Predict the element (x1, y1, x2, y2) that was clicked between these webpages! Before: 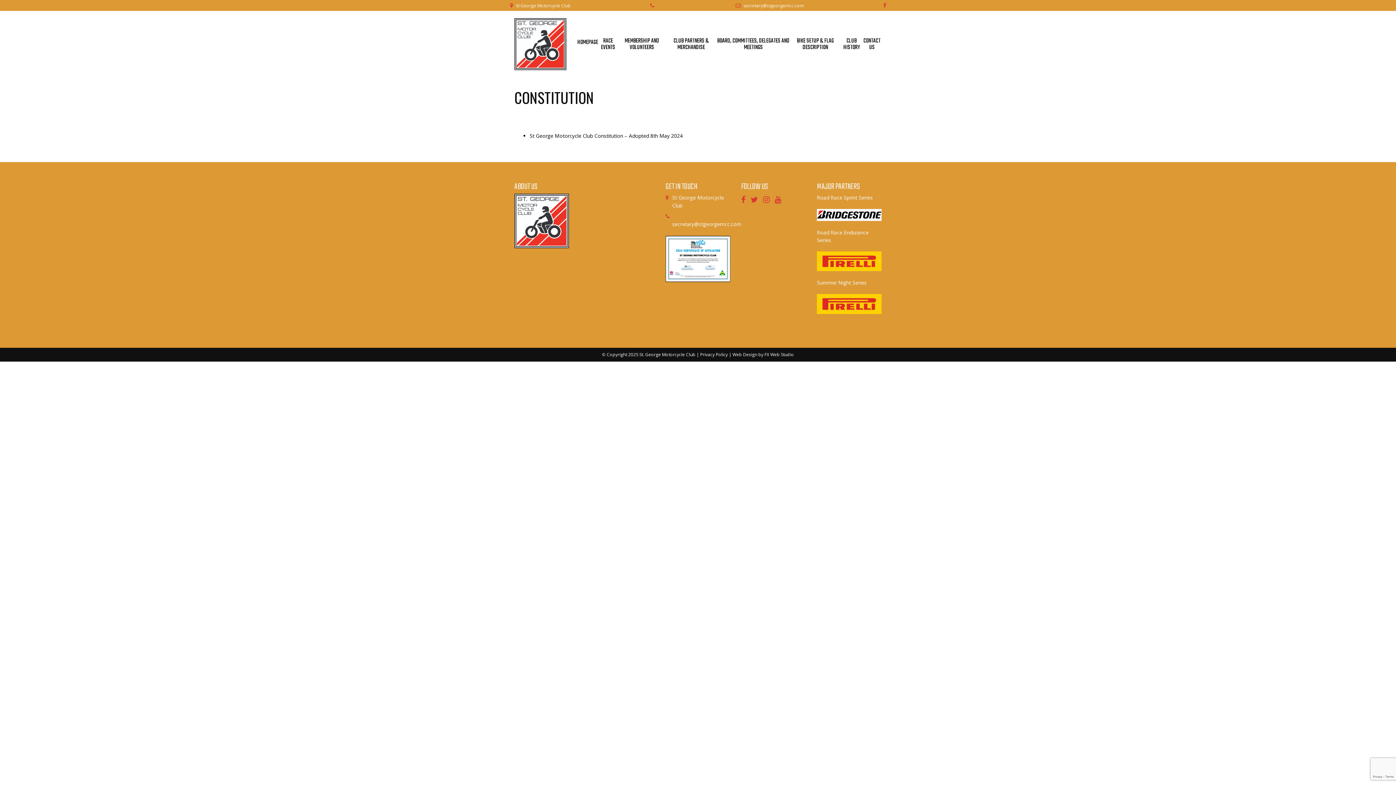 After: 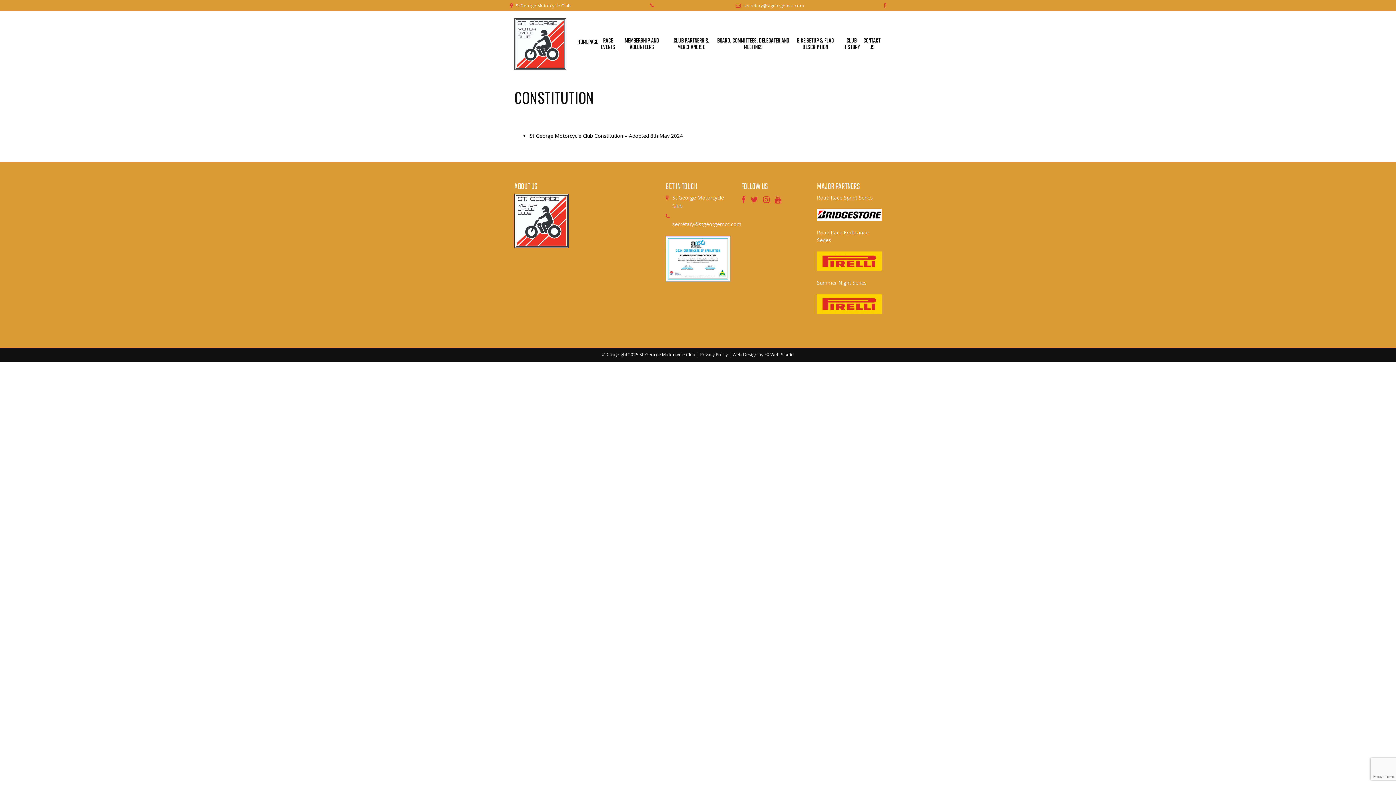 Action: bbox: (672, 220, 741, 227) label: secretary@stgeorgemcc.com